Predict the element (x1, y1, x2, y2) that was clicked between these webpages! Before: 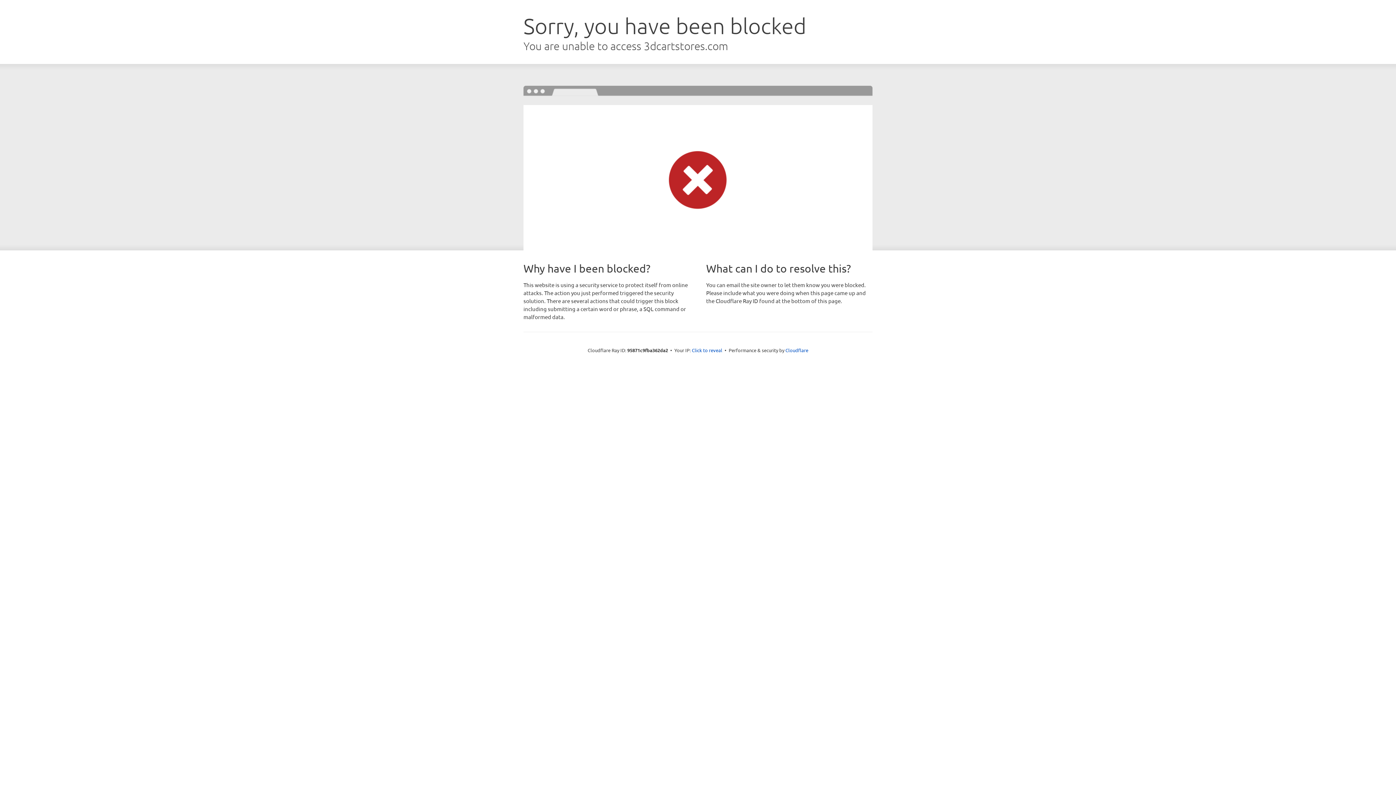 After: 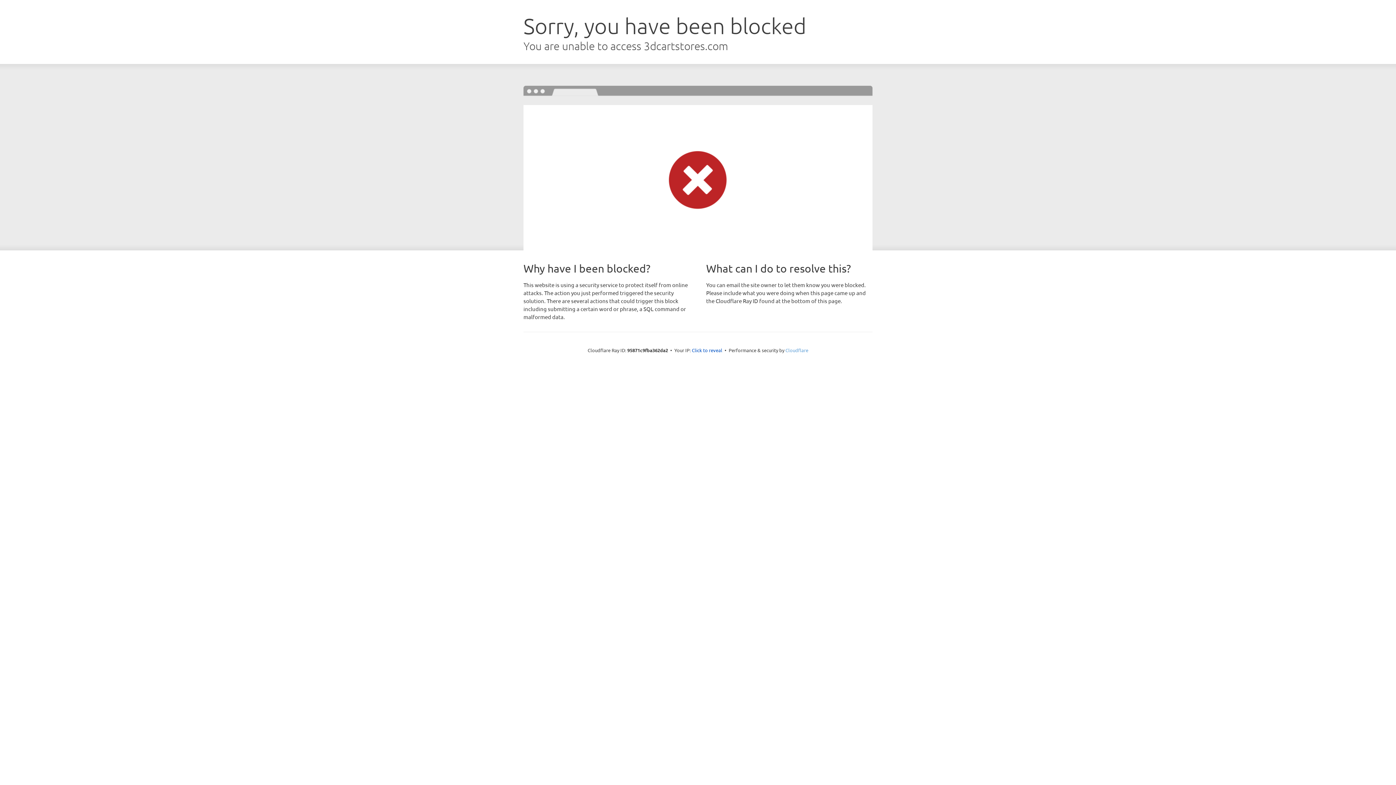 Action: label: Cloudflare bbox: (785, 347, 808, 353)